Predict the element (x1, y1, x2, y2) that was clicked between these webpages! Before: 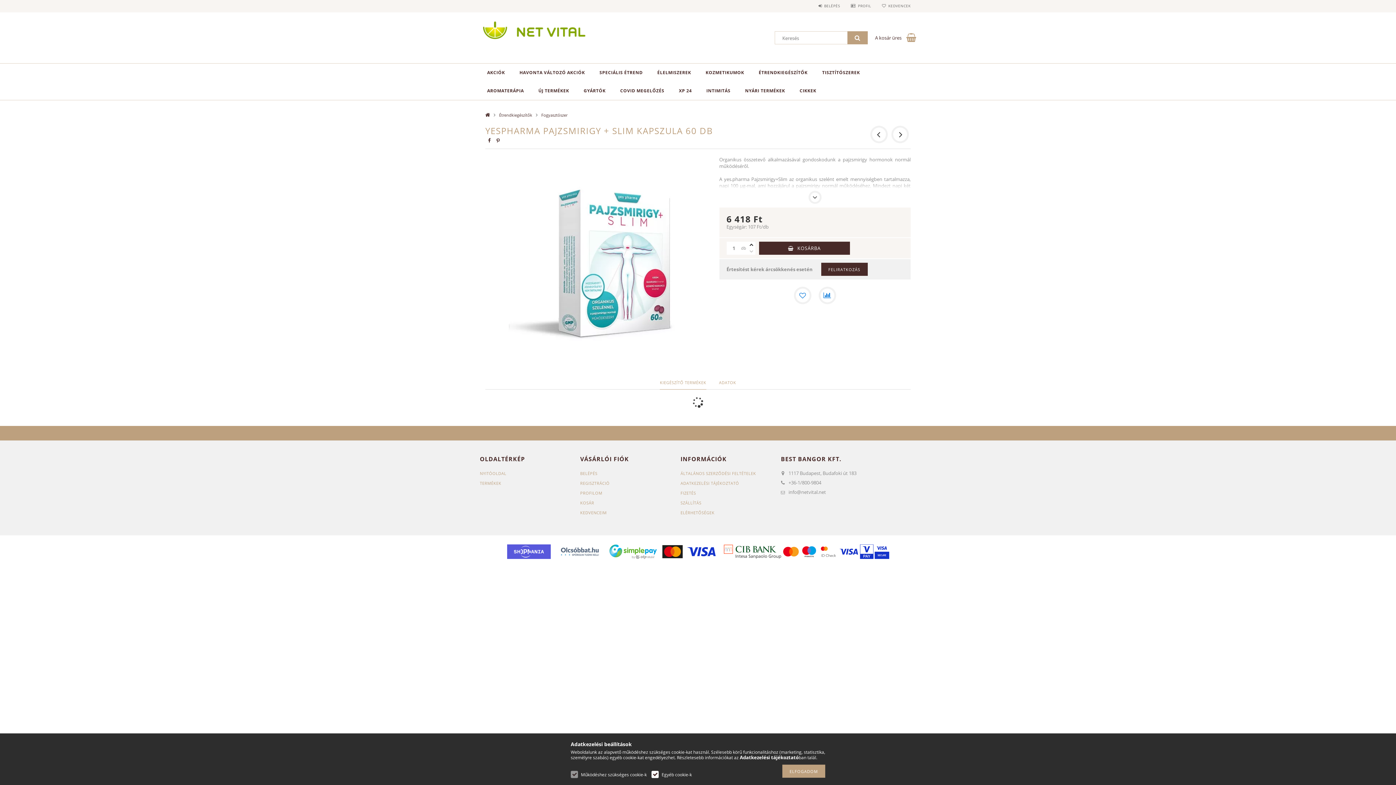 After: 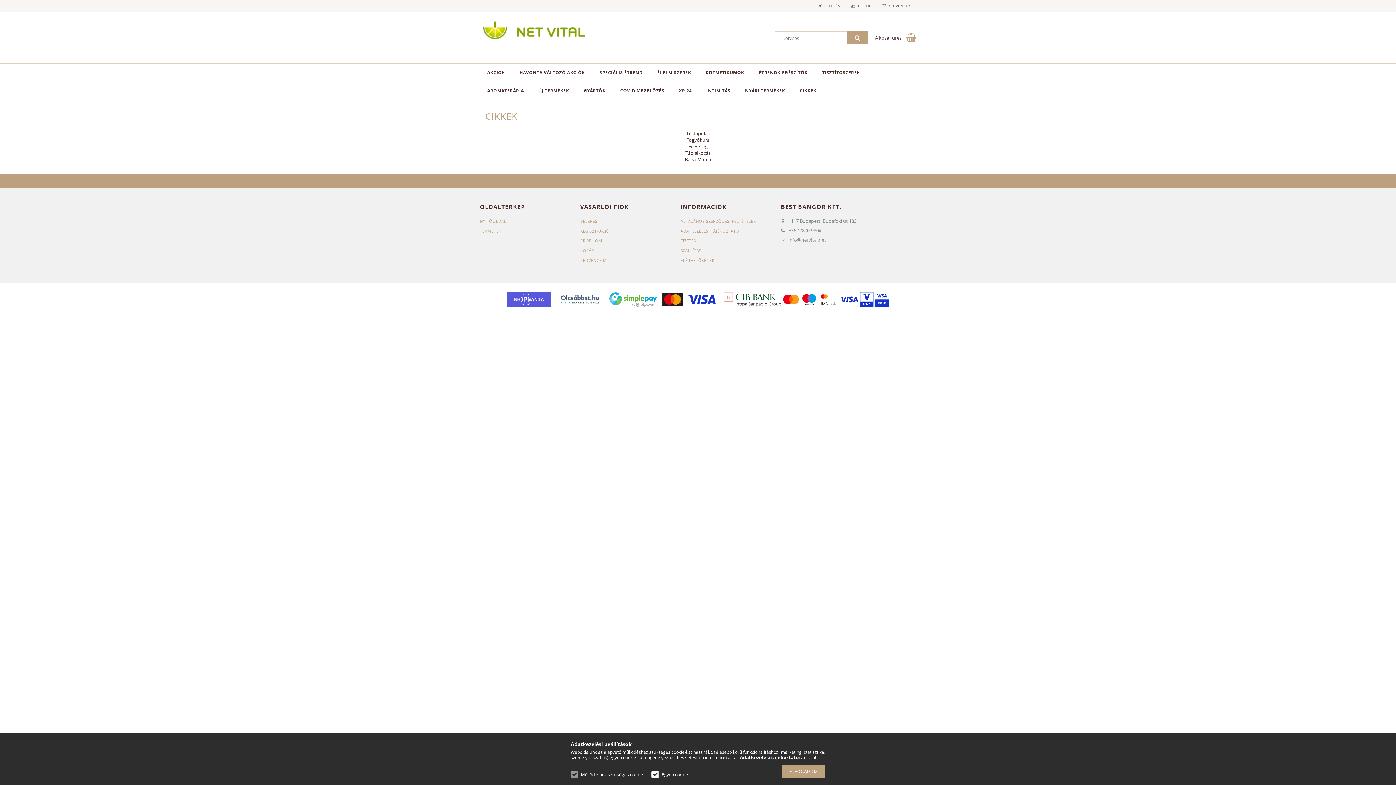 Action: bbox: (792, 81, 823, 100) label: CIKKEK